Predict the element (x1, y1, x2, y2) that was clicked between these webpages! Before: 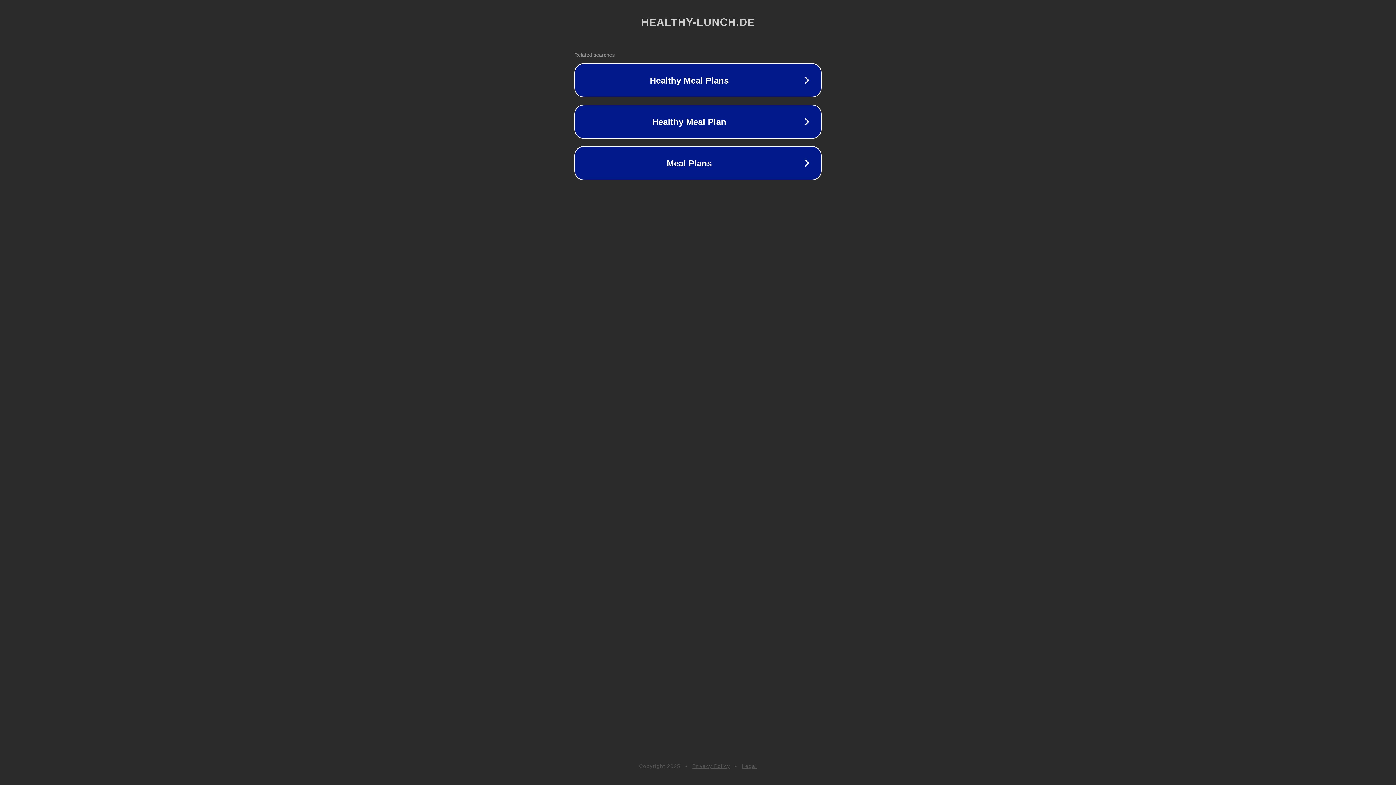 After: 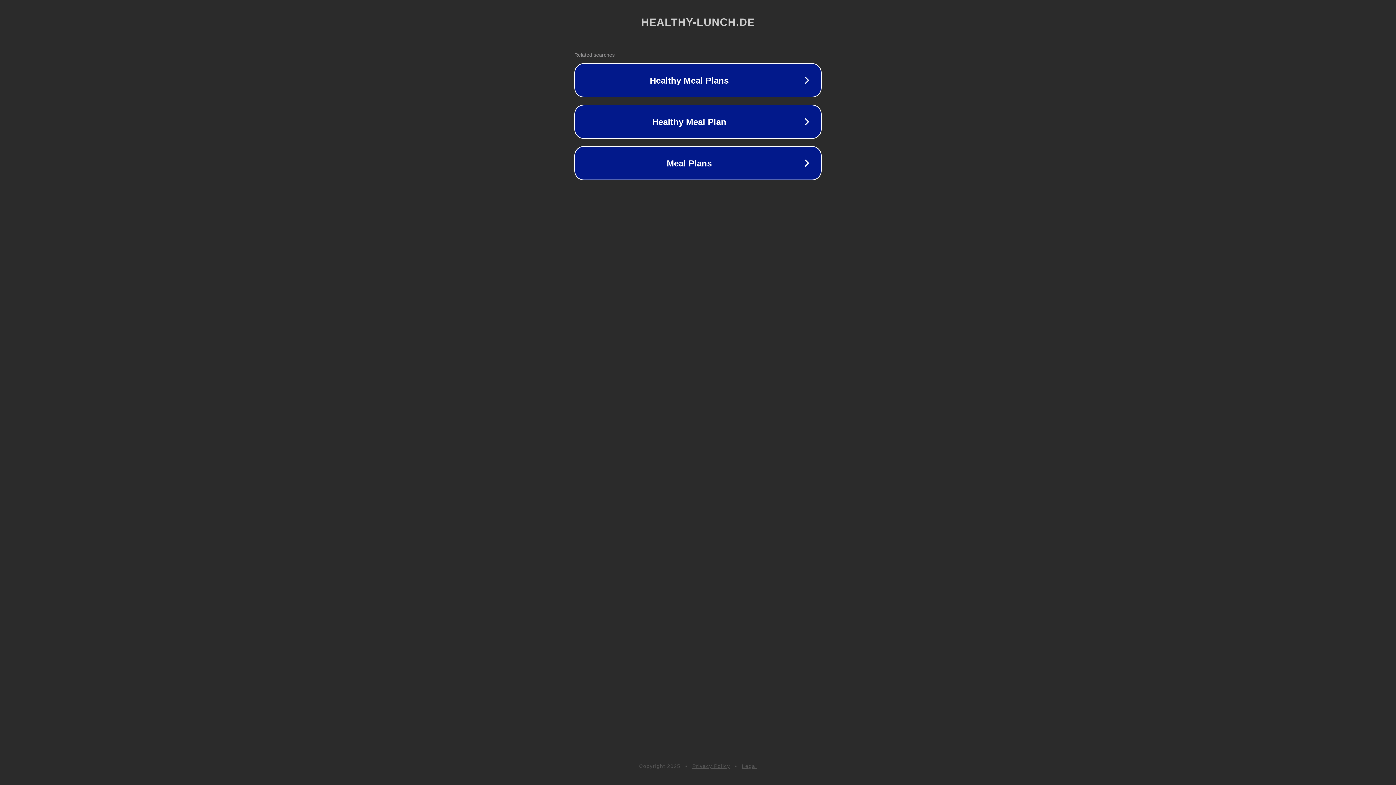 Action: bbox: (742, 763, 757, 769) label: Legal